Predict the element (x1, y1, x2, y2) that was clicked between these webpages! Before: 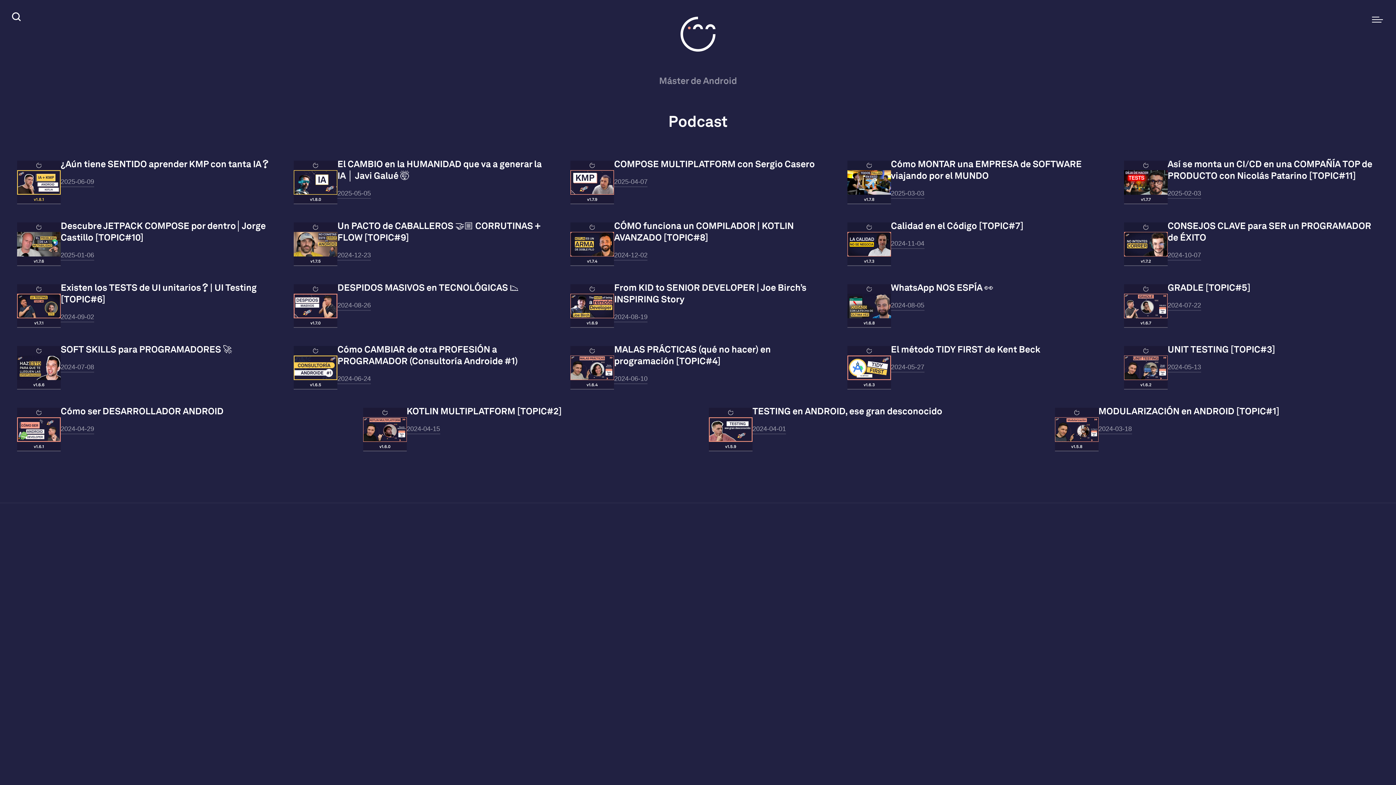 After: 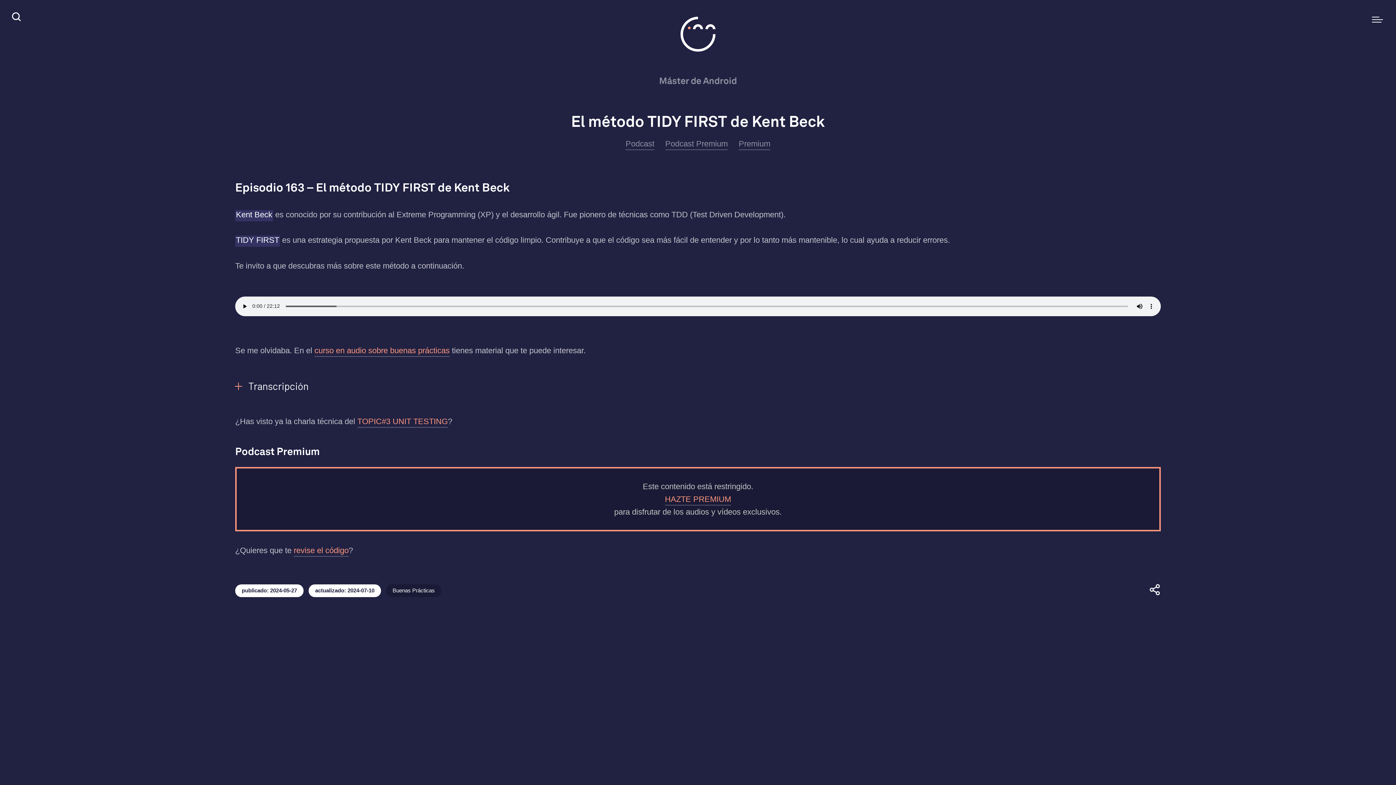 Action: bbox: (891, 361, 924, 372) label: 2024-05-27